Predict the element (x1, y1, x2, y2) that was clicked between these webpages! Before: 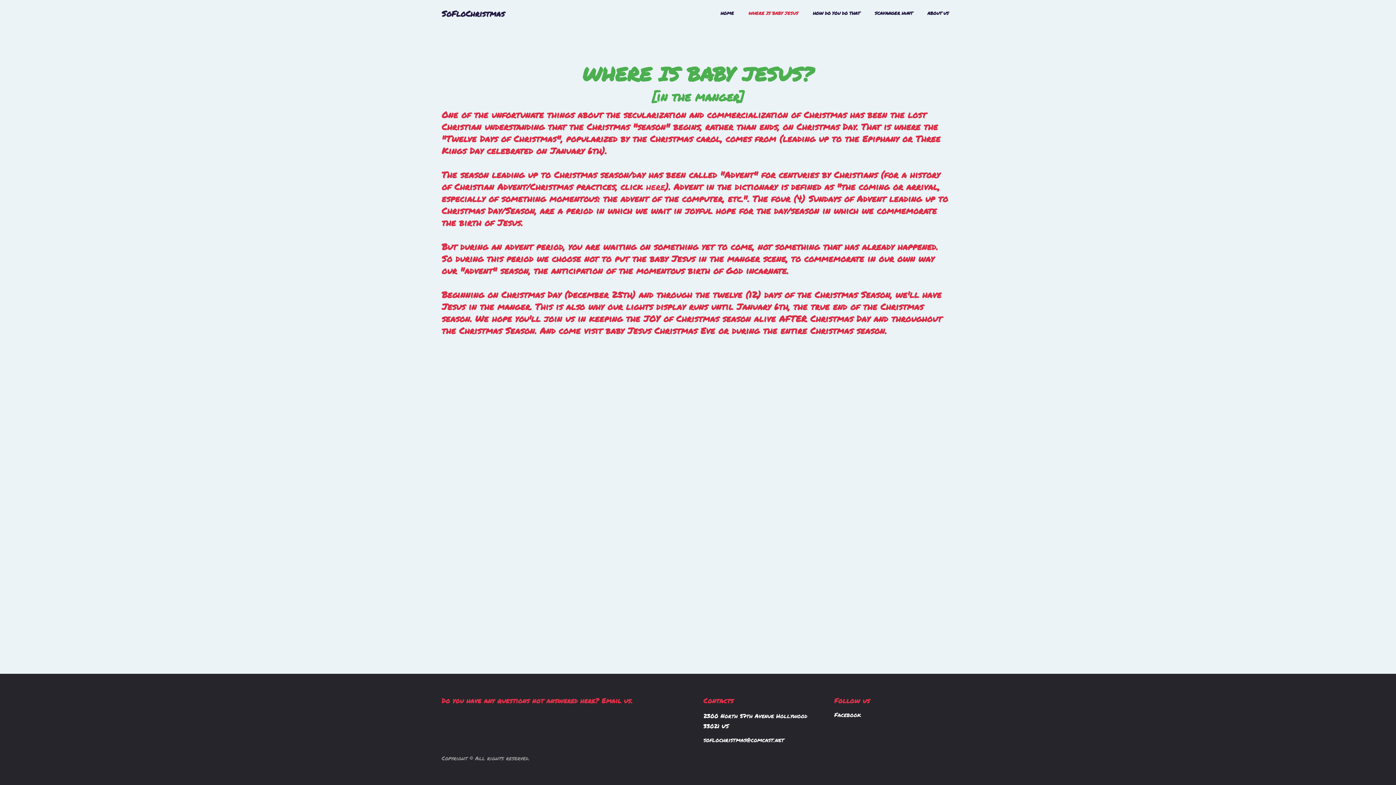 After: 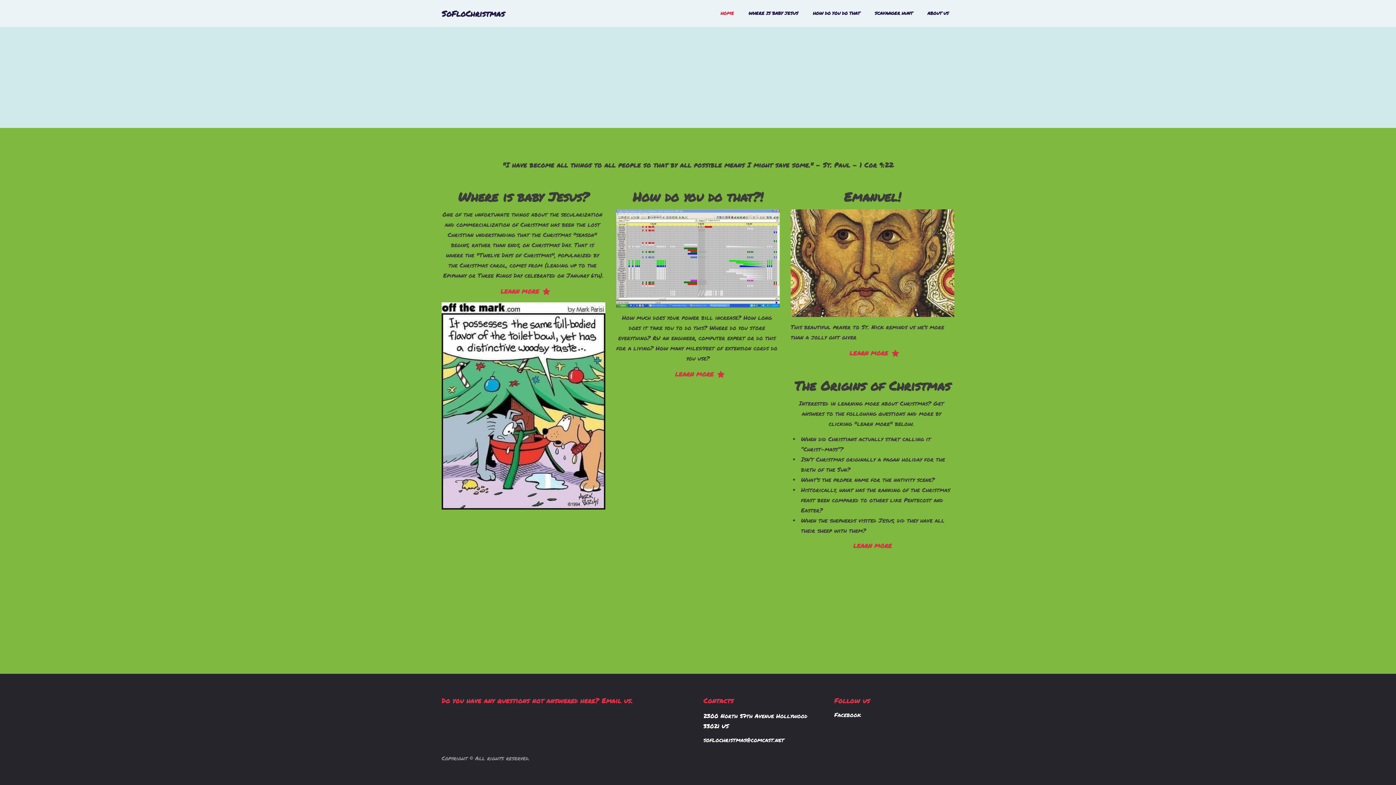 Action: bbox: (441, 7, 532, 19) label: SoFloChristmas